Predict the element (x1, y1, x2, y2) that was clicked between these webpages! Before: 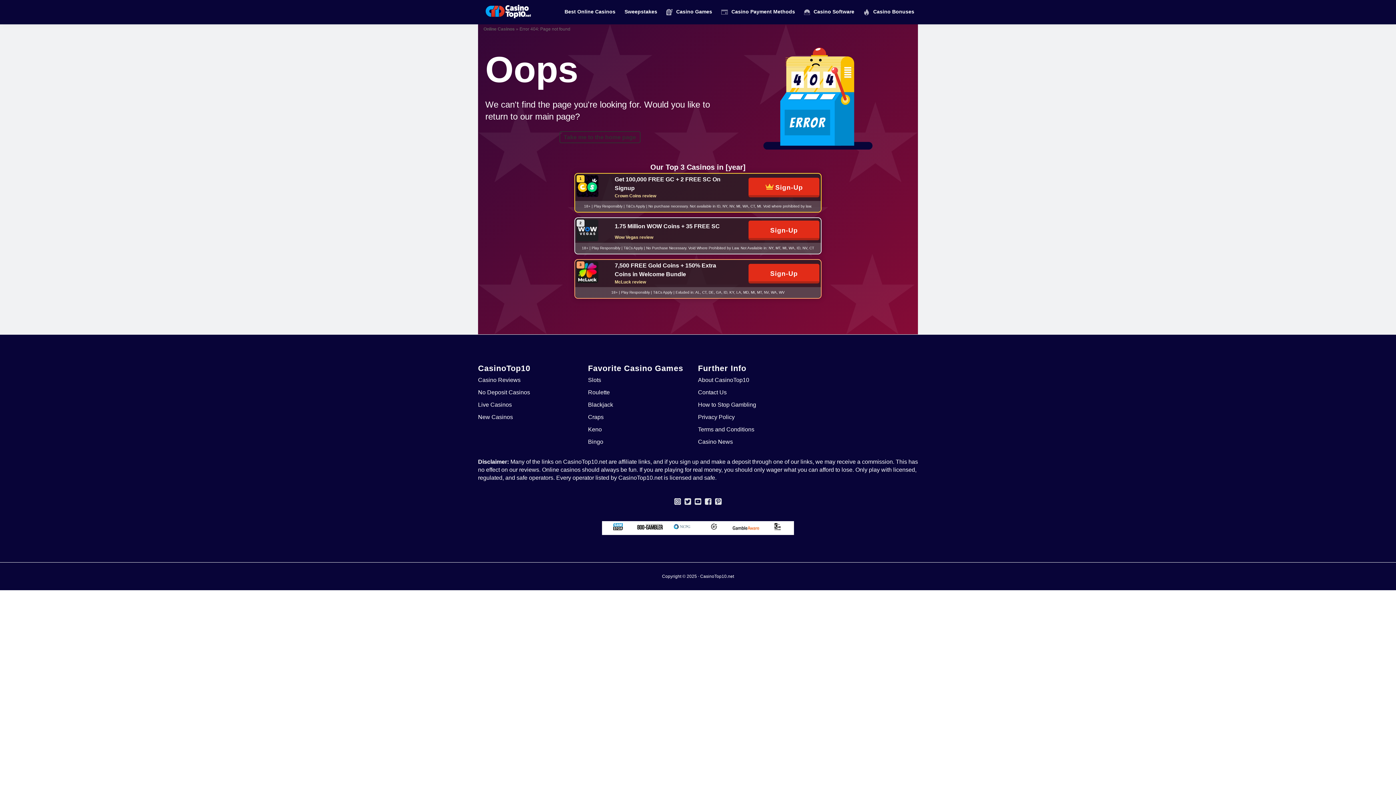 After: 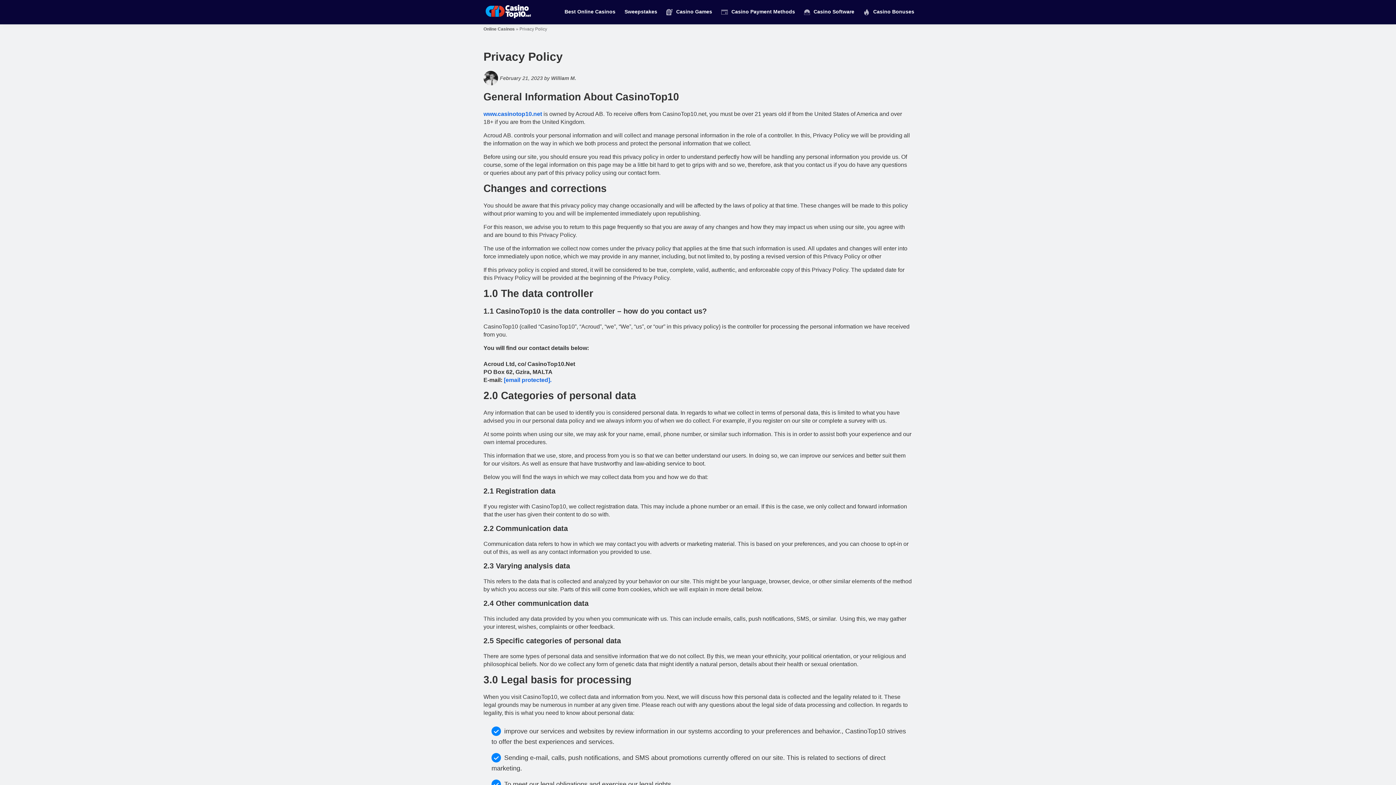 Action: bbox: (698, 414, 734, 420) label: Privacy Policy